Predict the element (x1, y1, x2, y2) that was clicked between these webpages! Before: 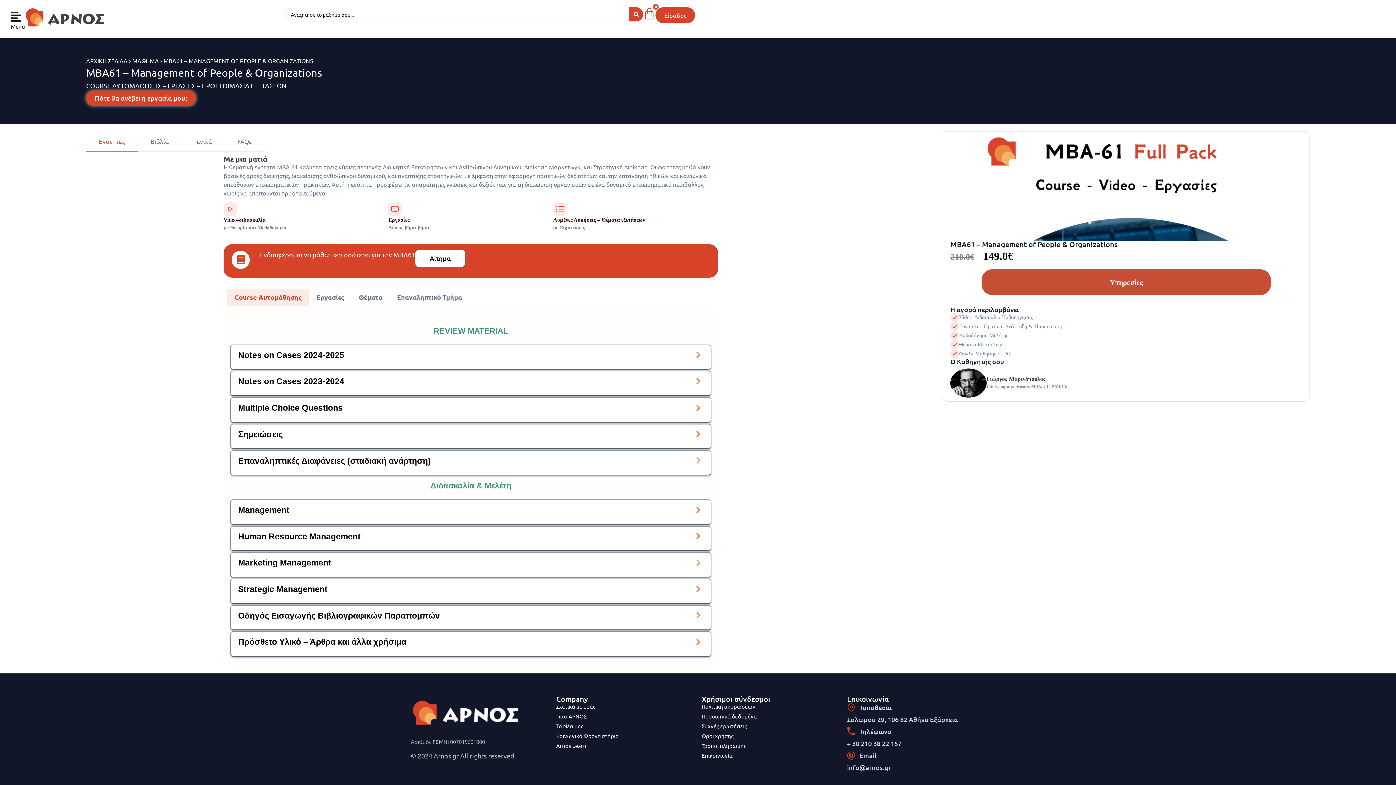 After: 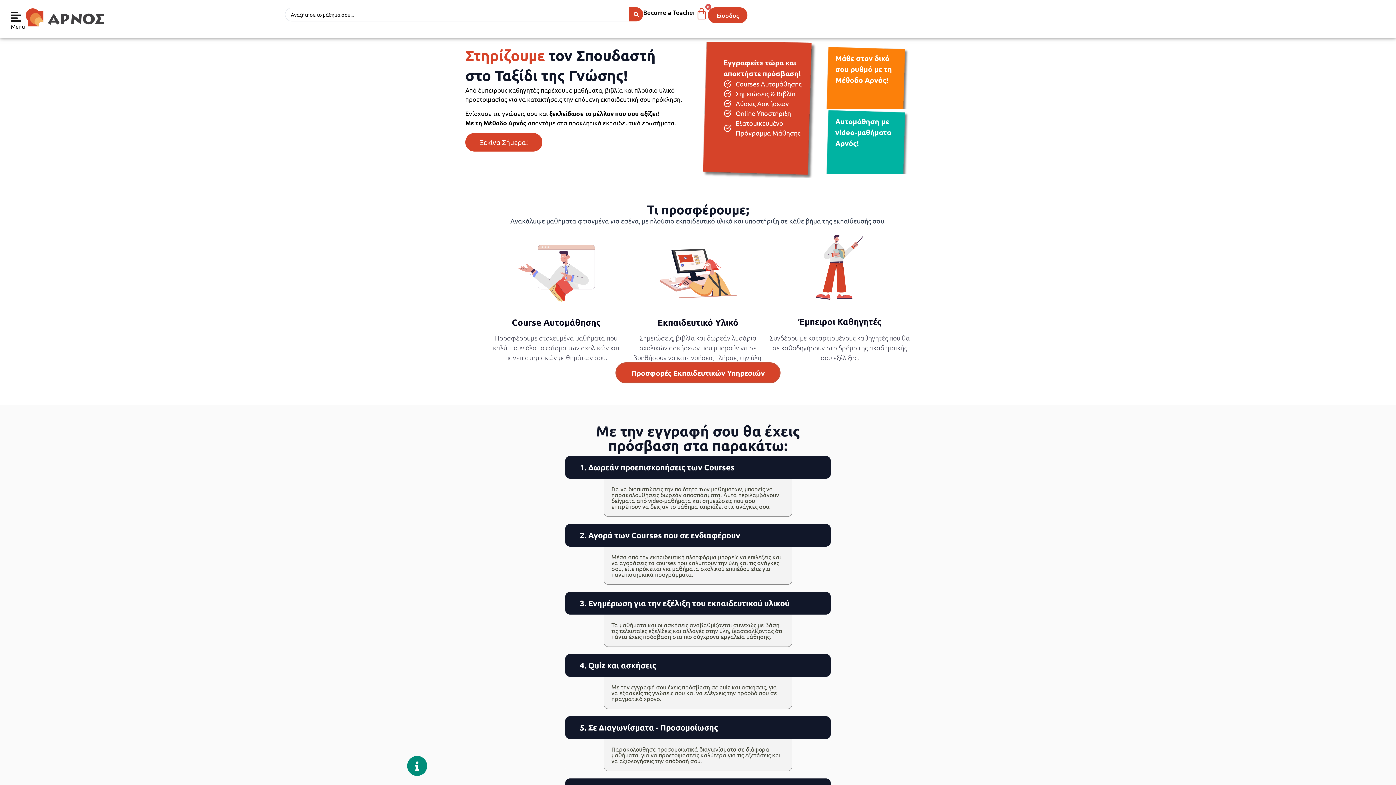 Action: bbox: (25, 7, 105, 26)